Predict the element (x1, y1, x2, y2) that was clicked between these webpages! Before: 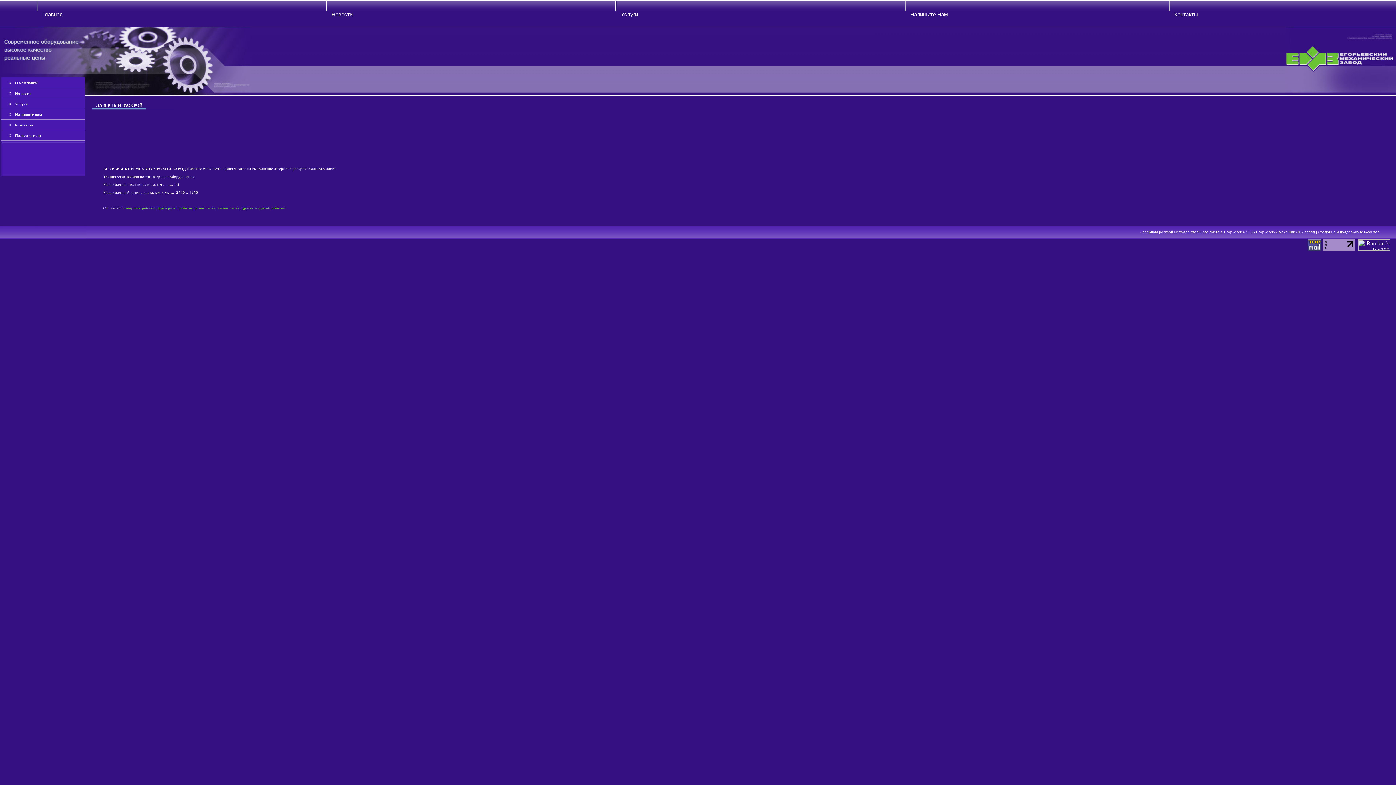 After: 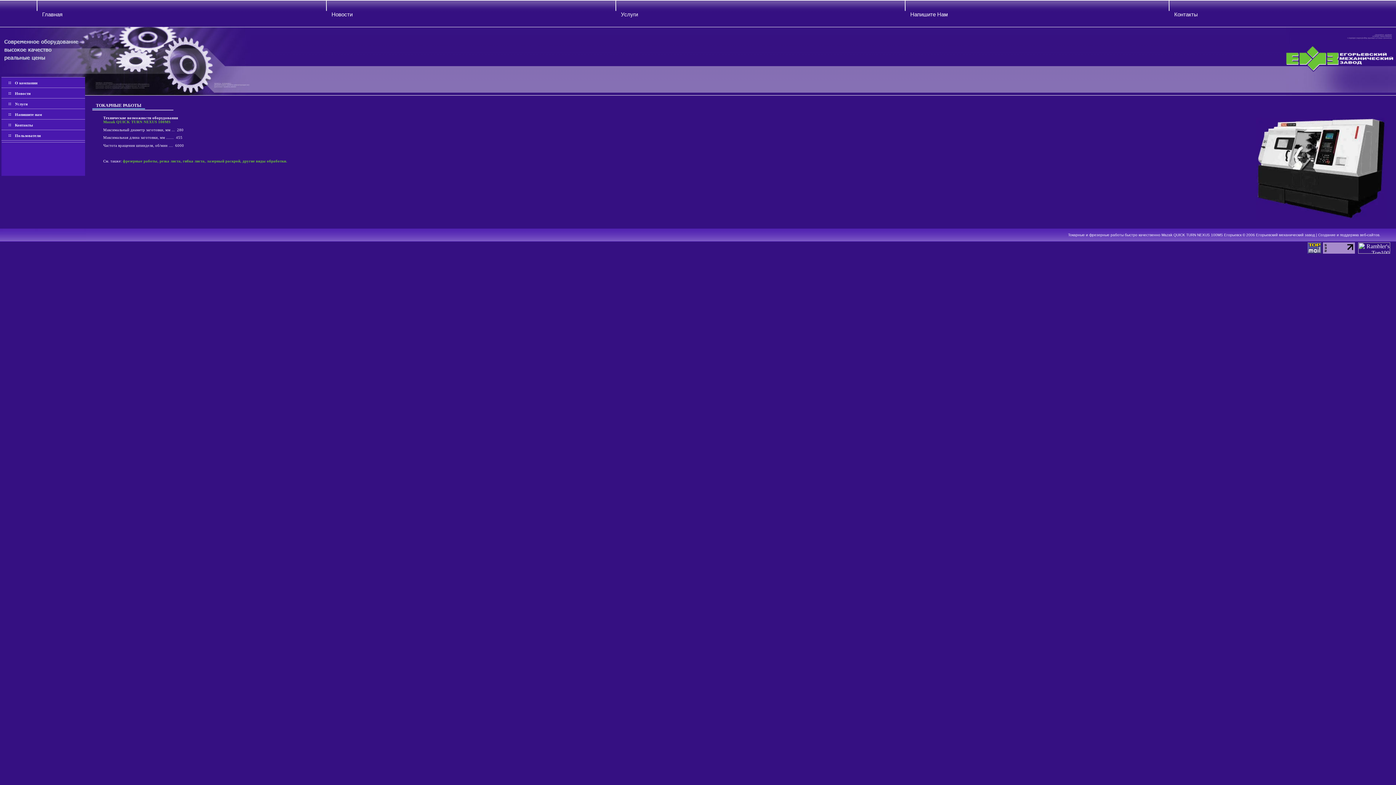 Action: bbox: (122, 206, 155, 210) label: токарные работы